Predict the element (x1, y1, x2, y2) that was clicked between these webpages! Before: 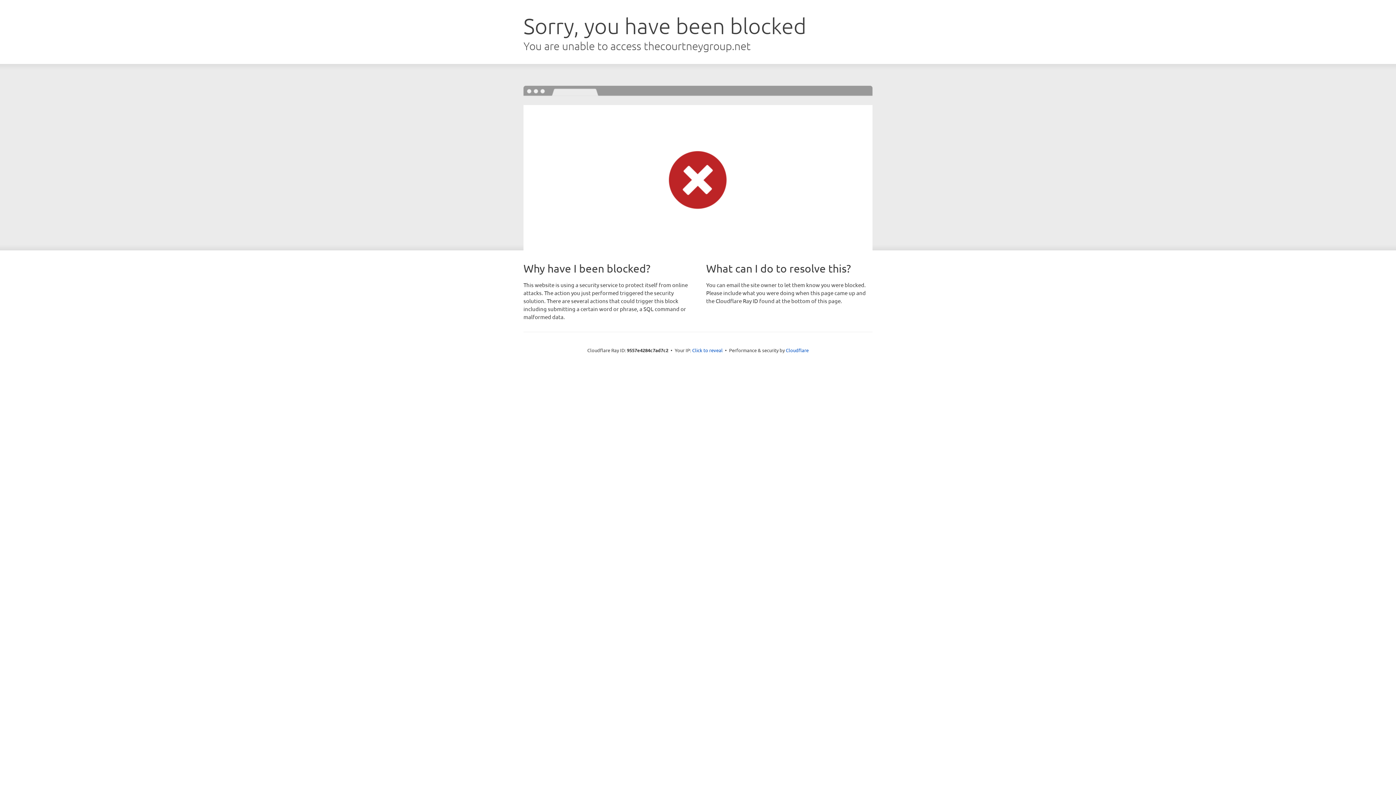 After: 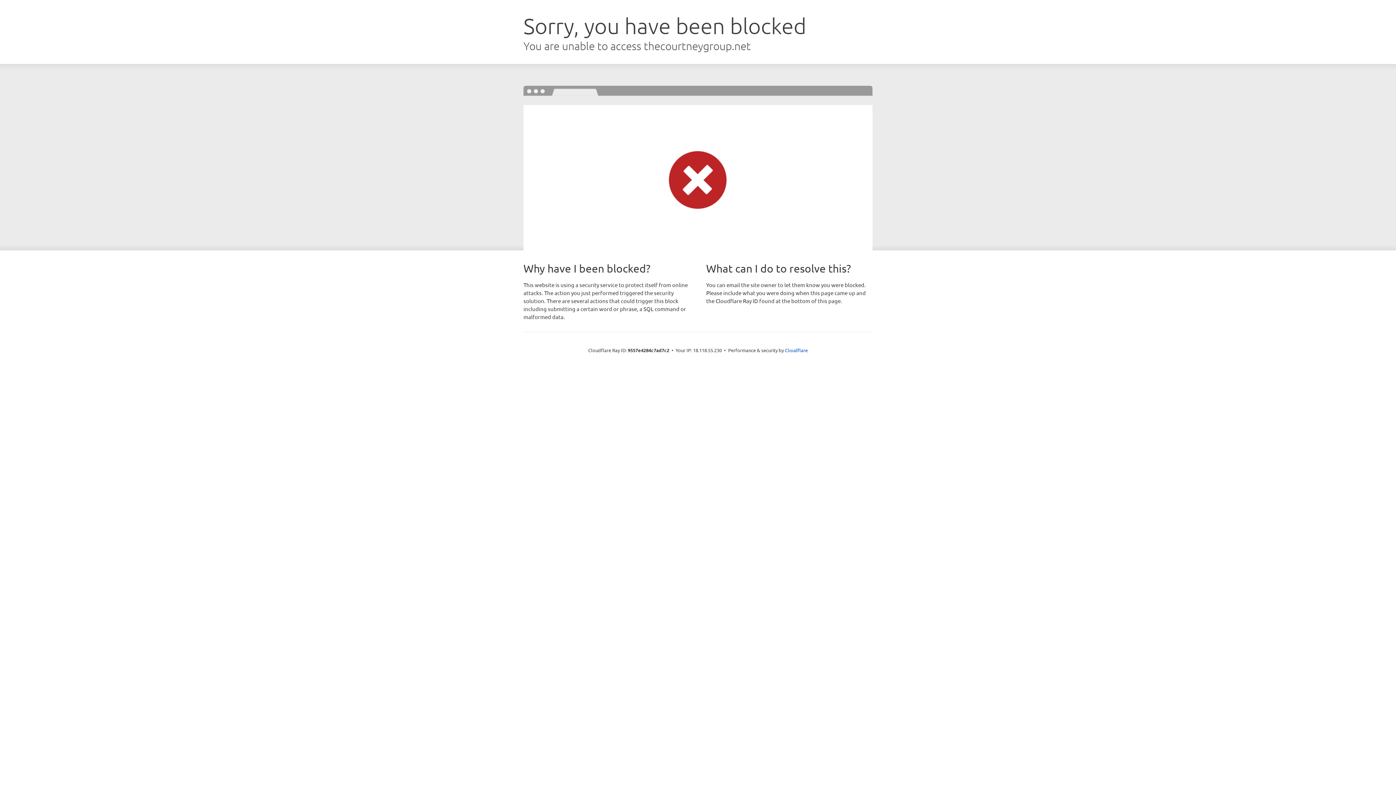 Action: label: Click to reveal bbox: (692, 346, 722, 353)